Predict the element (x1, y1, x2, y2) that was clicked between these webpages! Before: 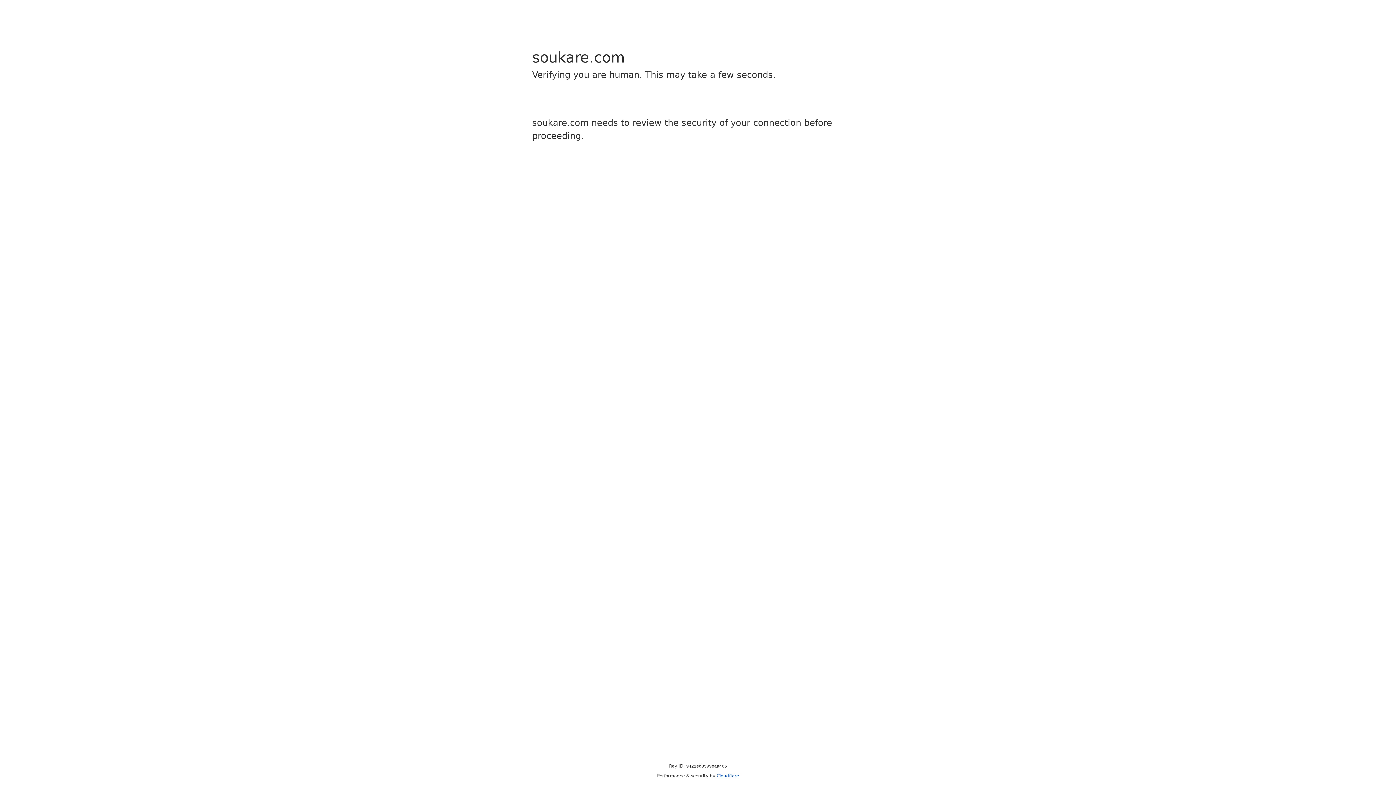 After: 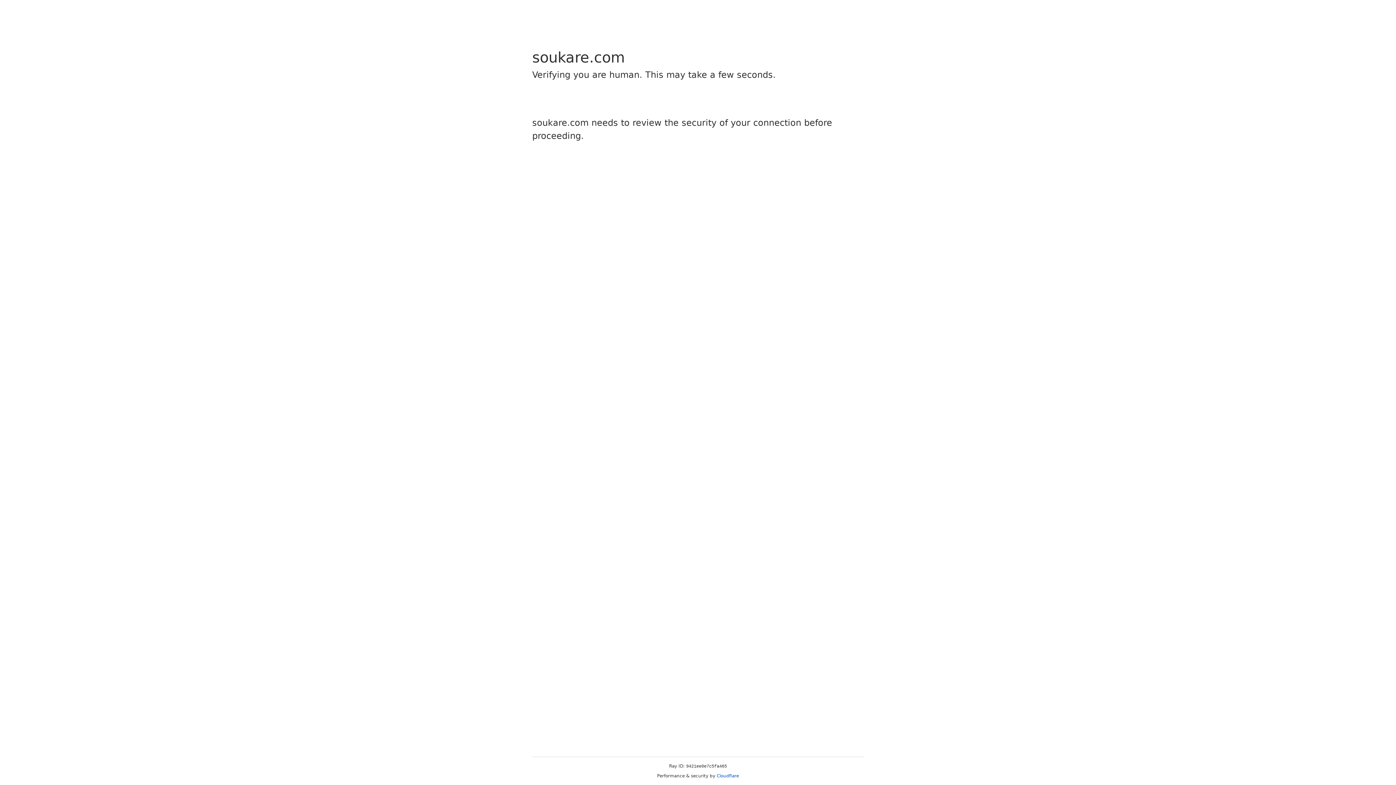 Action: label: Cloudflare bbox: (716, 773, 739, 778)